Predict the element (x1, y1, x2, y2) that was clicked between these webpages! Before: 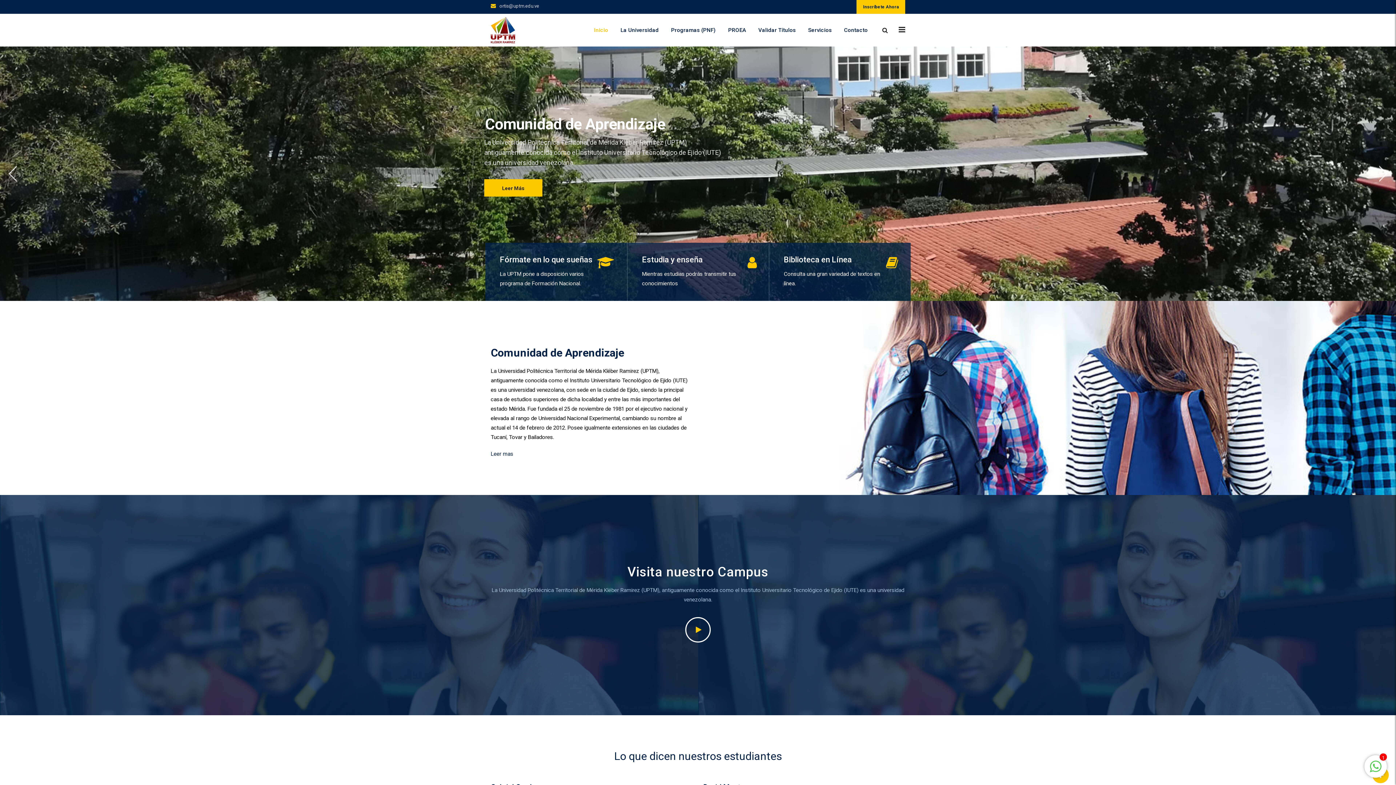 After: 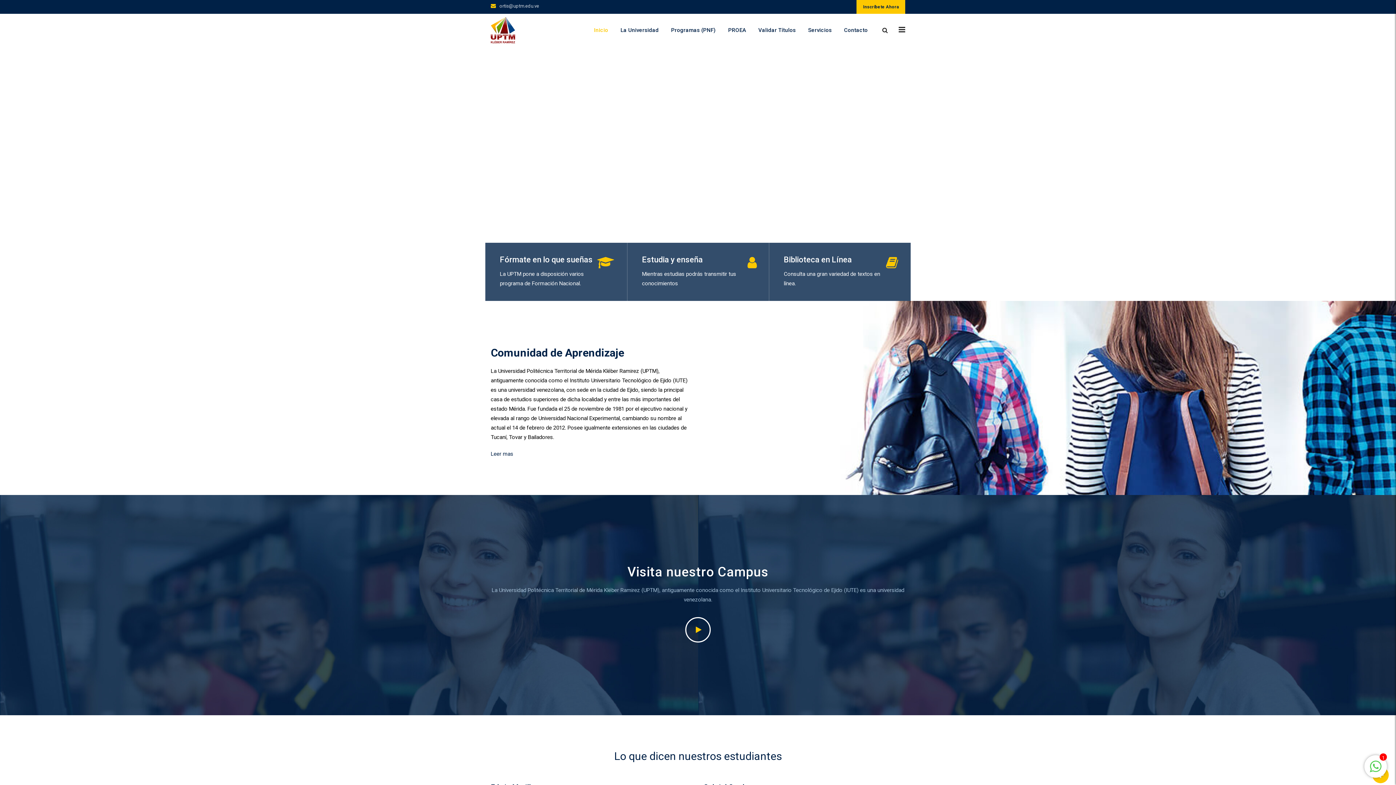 Action: bbox: (588, 13, 613, 46) label: Inicio